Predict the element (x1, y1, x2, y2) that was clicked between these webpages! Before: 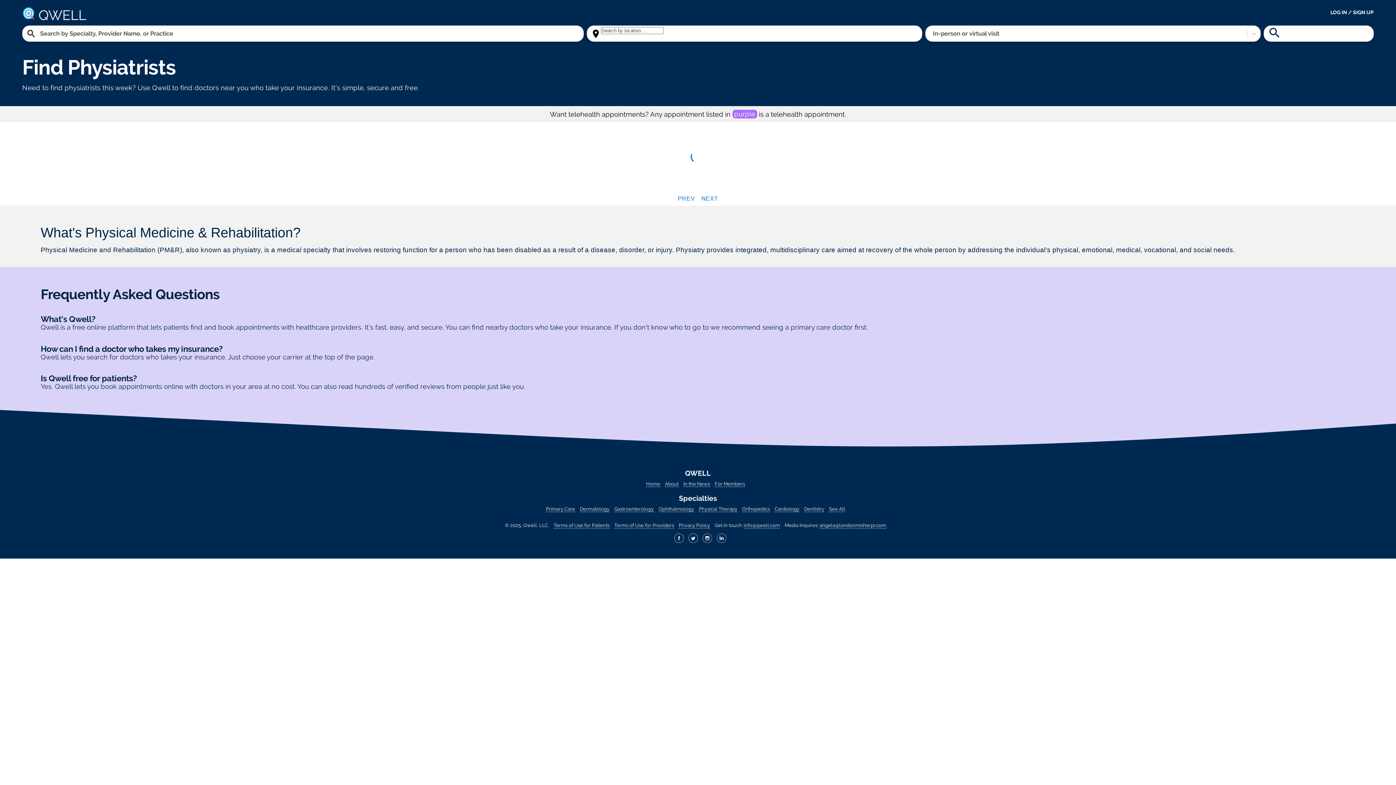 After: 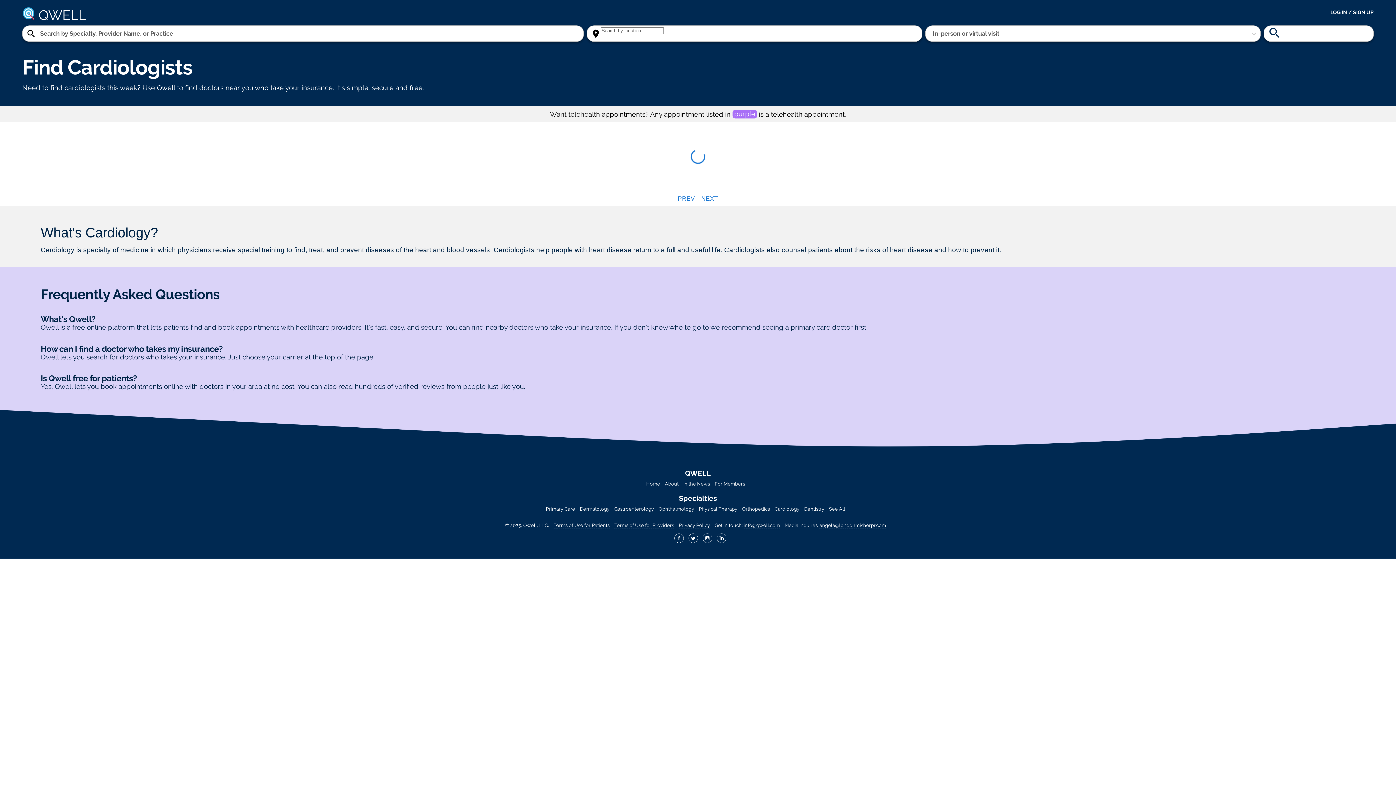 Action: label: Cardiology bbox: (774, 506, 799, 512)